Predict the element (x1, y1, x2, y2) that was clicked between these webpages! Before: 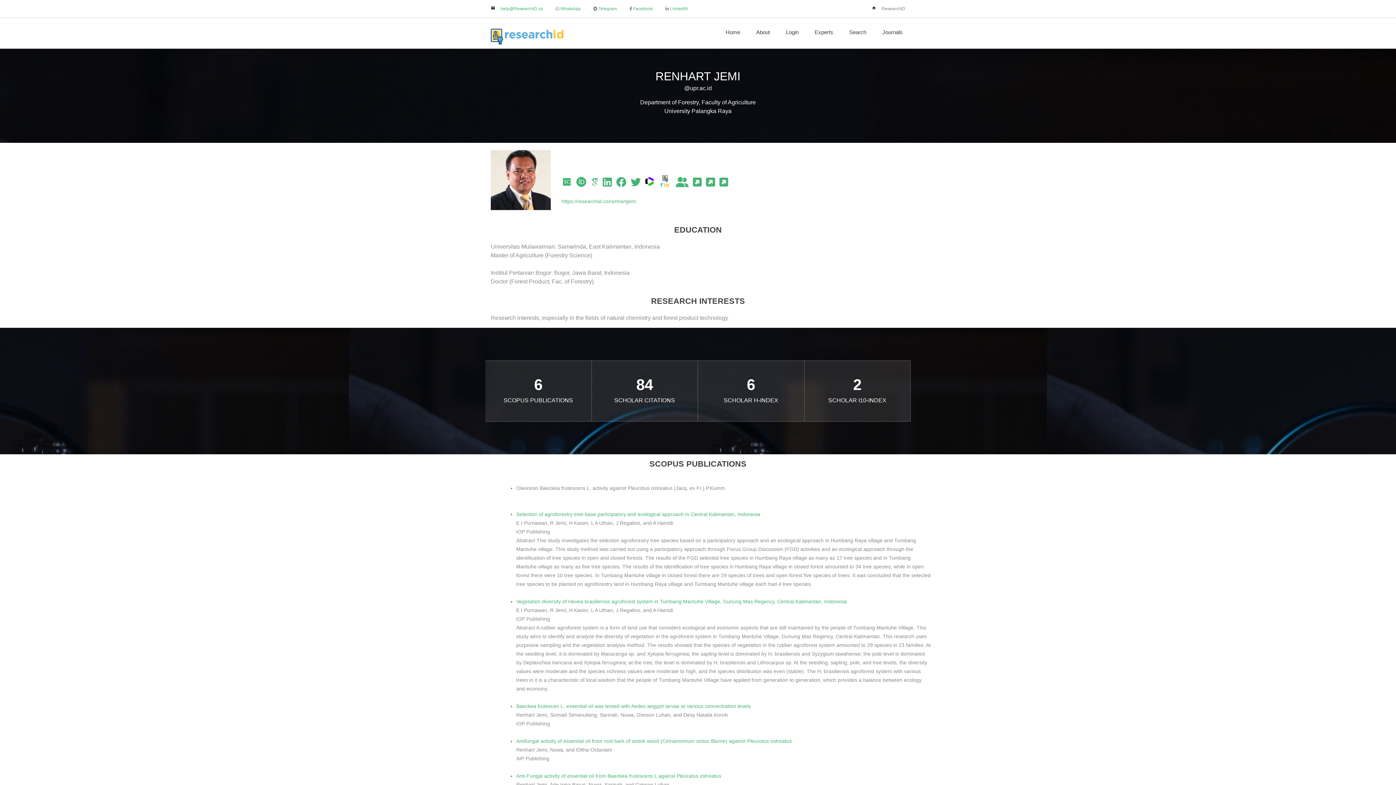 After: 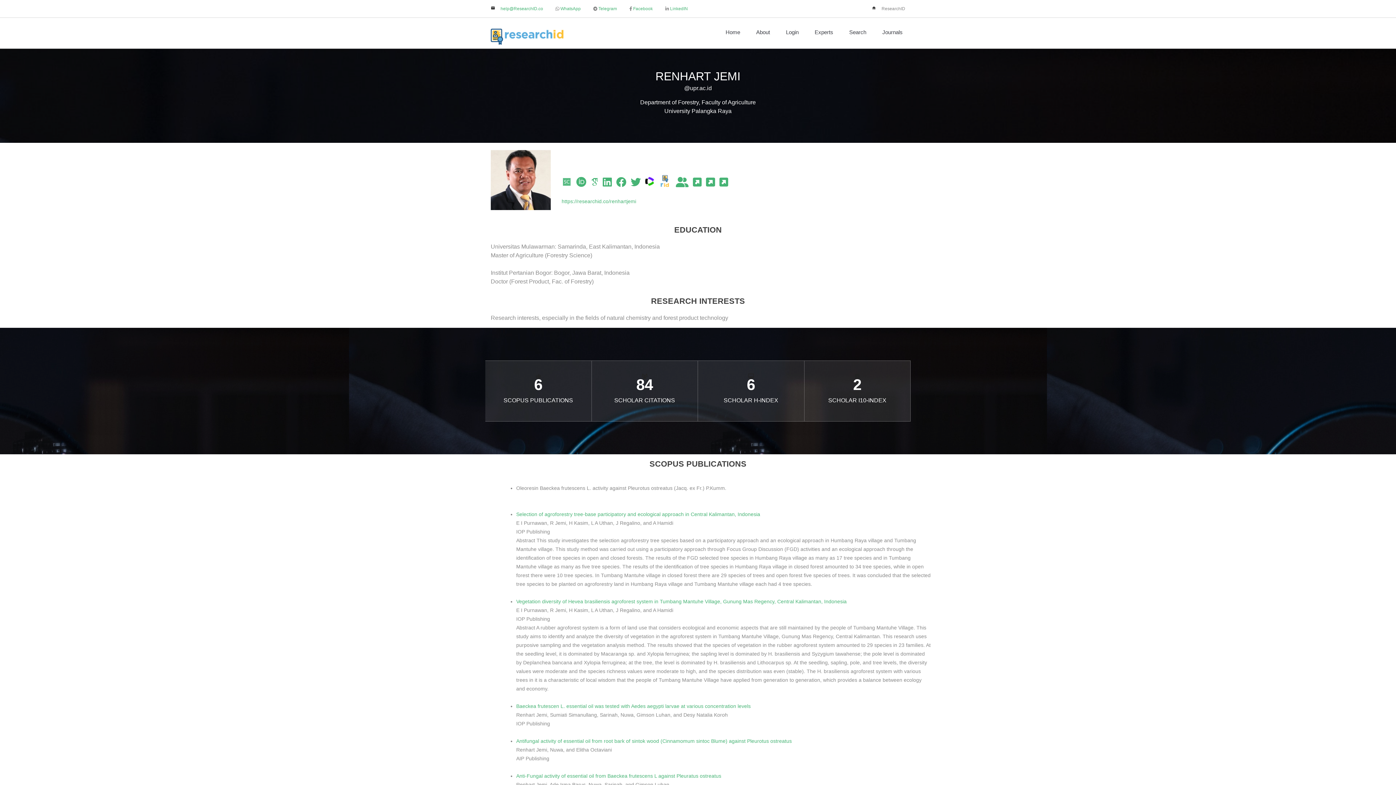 Action: bbox: (561, 181, 572, 187)